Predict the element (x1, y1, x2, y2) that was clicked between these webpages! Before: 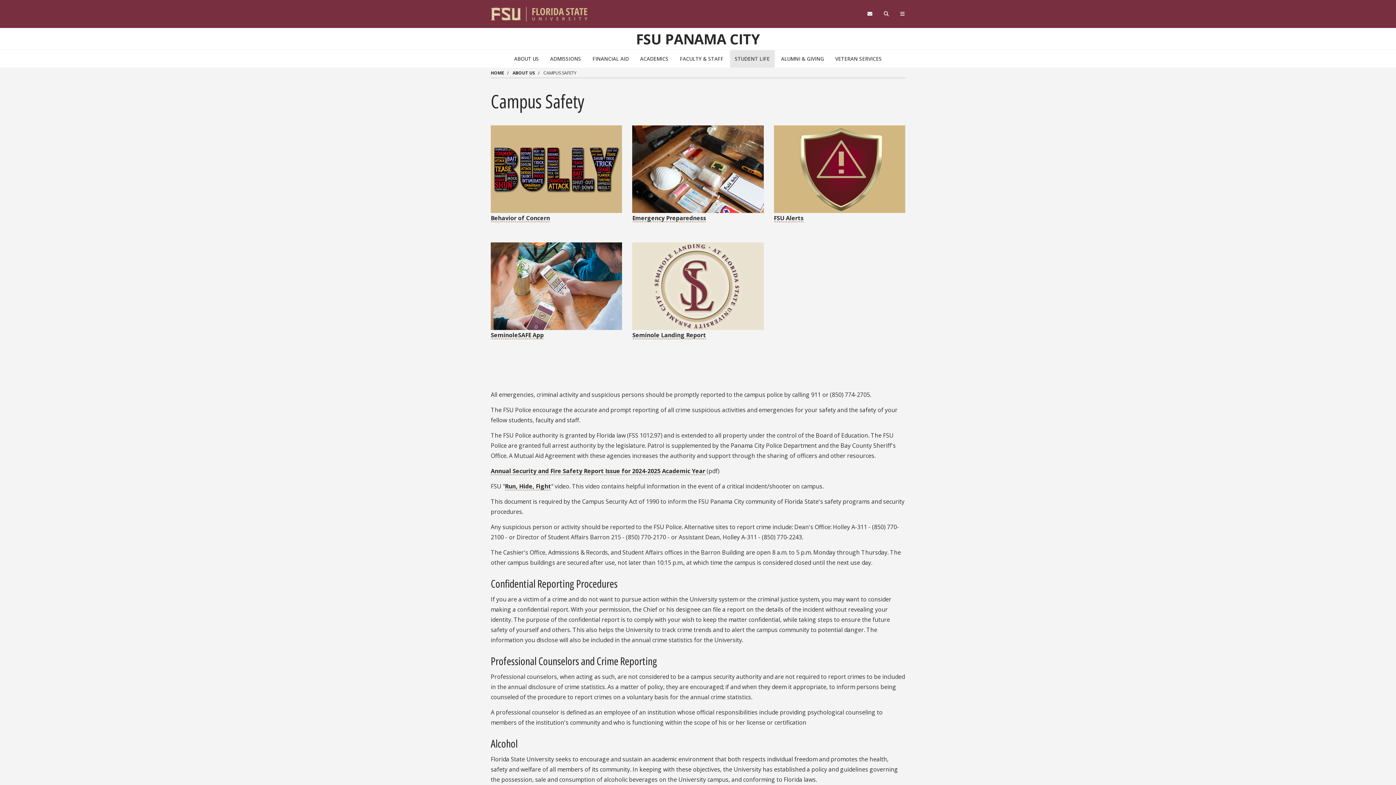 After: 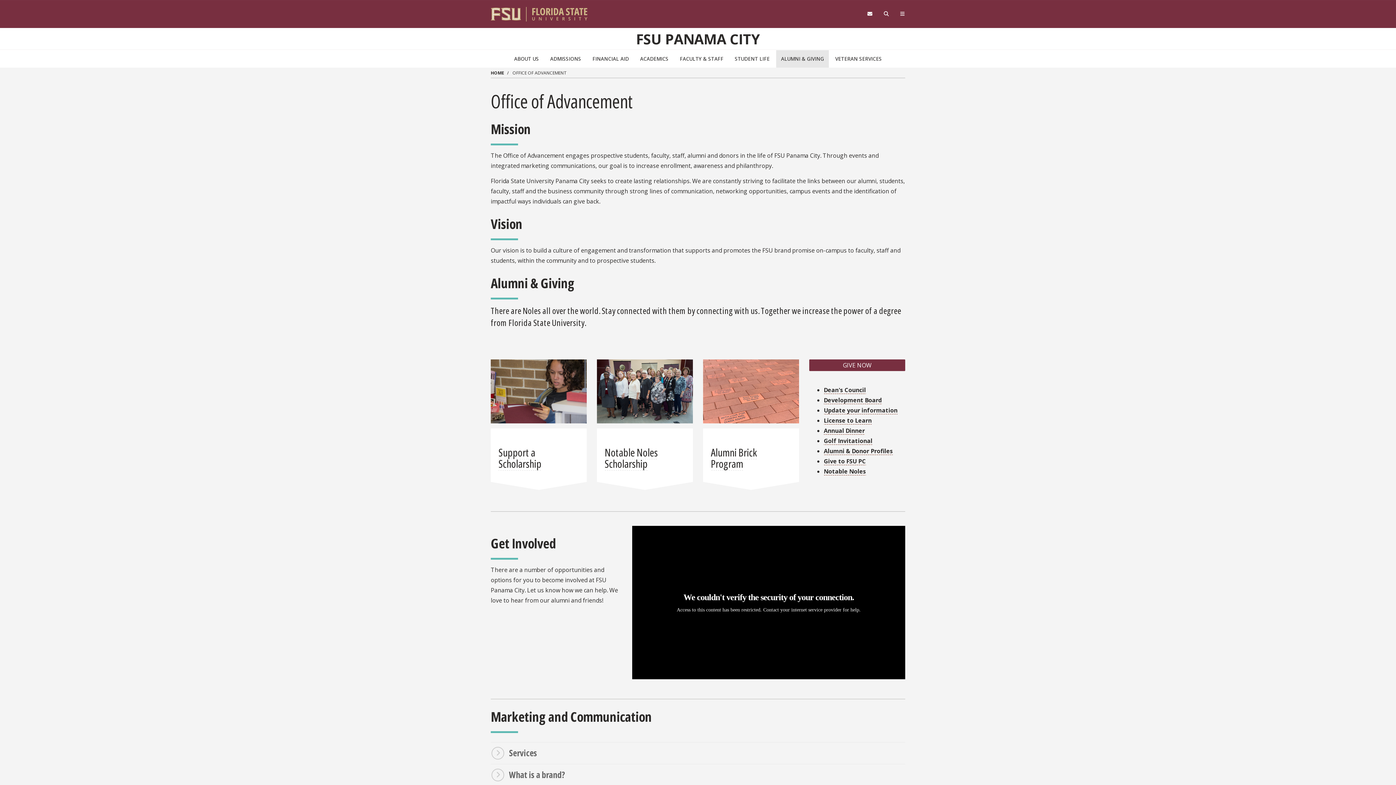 Action: bbox: (776, 50, 829, 67) label: ALUMNI & GIVING